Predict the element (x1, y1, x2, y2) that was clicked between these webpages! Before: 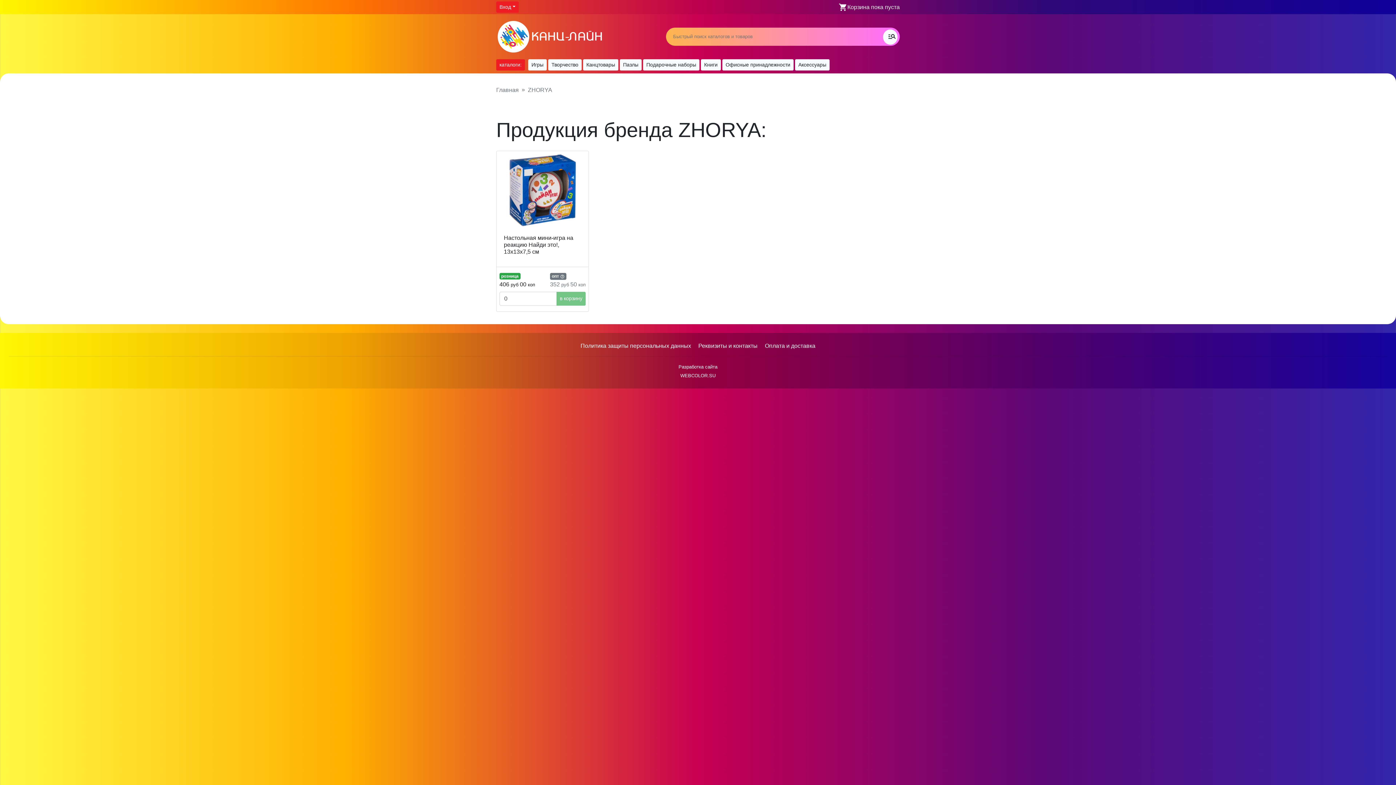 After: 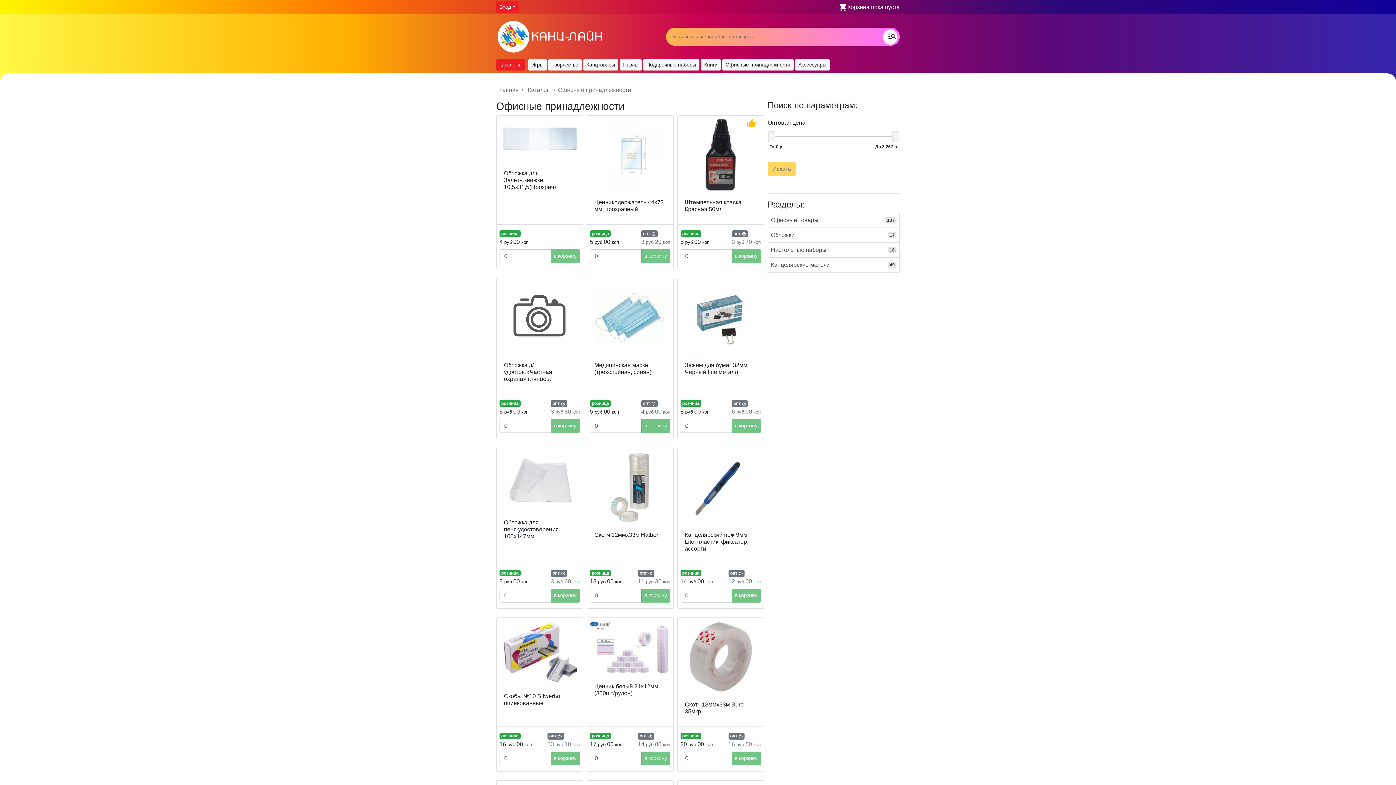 Action: label: Офисные принадлежности bbox: (722, 59, 793, 70)